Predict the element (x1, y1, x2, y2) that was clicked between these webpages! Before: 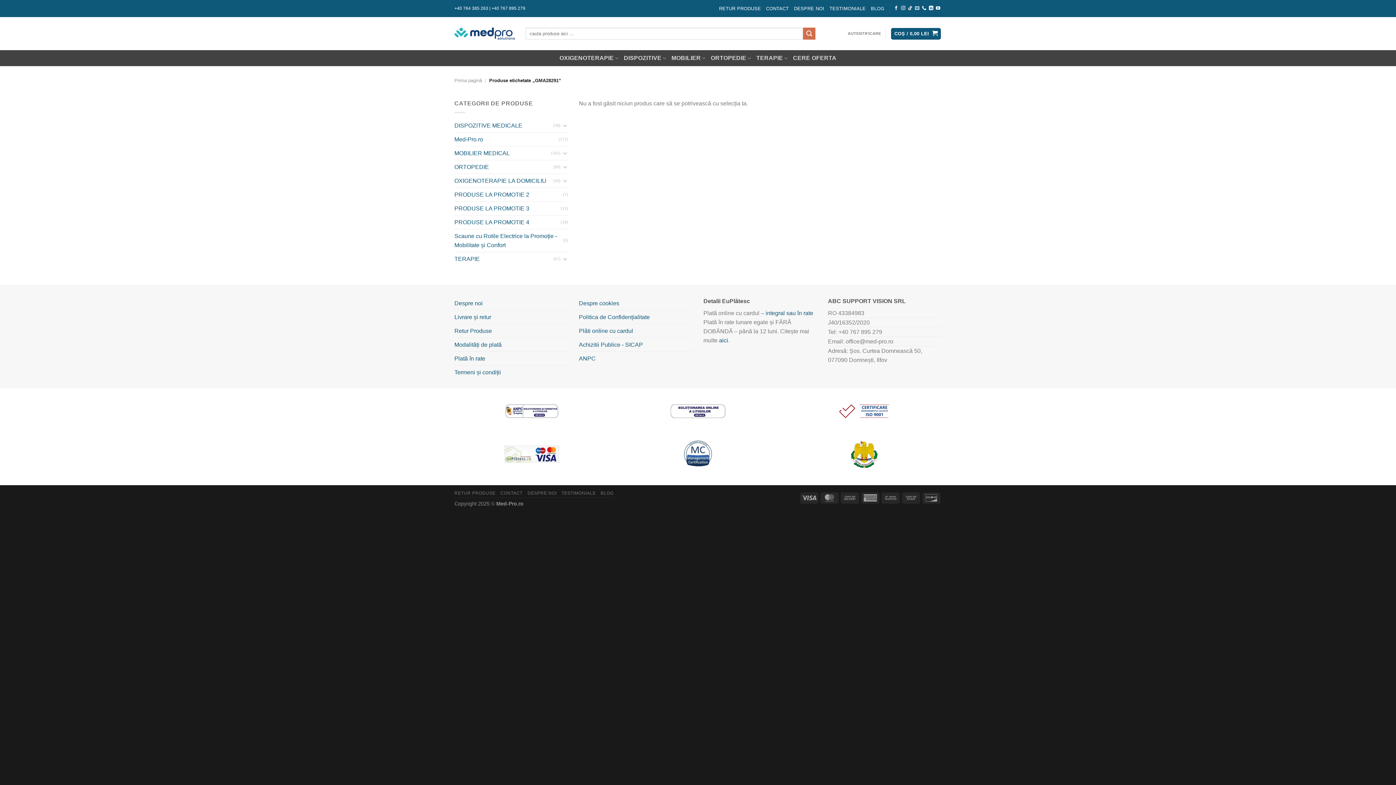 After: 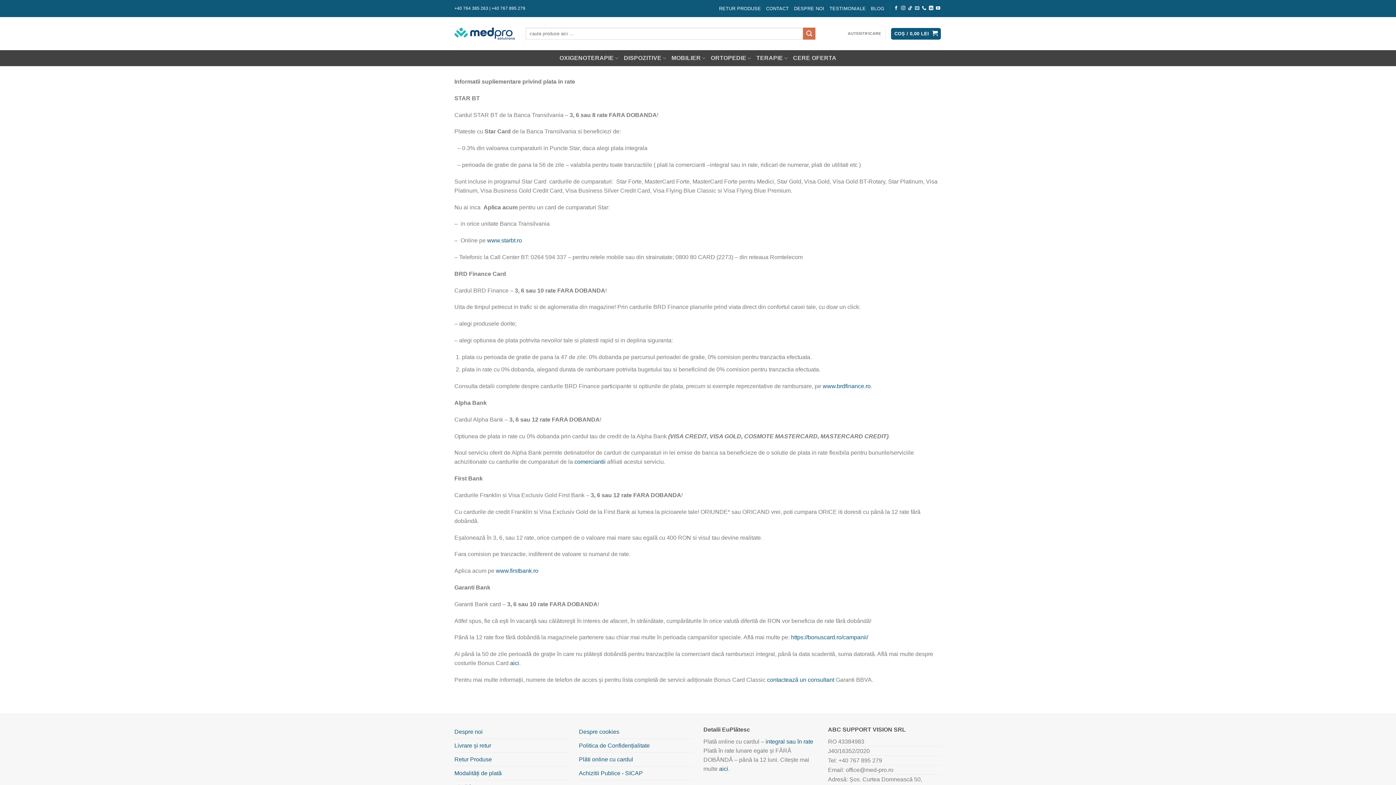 Action: bbox: (719, 337, 728, 343) label: aici